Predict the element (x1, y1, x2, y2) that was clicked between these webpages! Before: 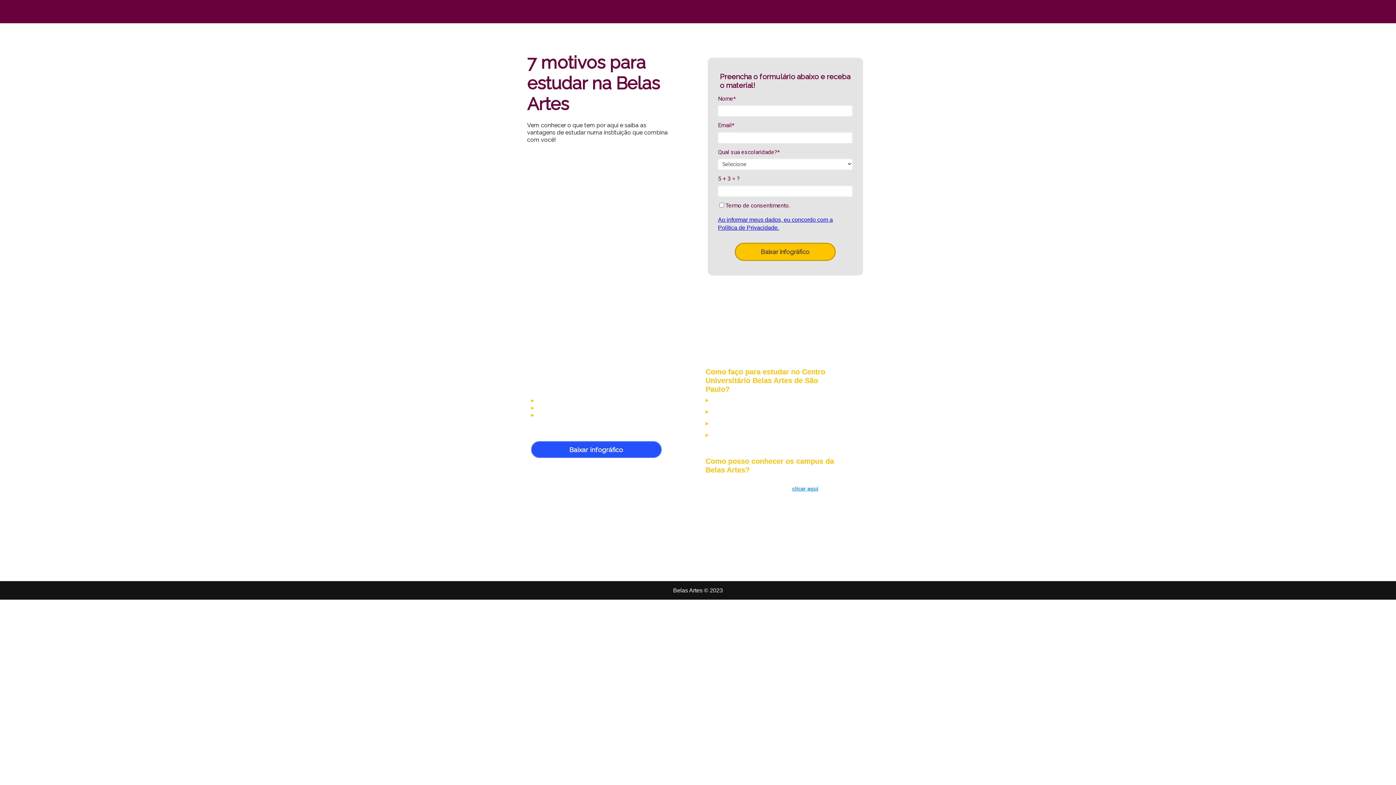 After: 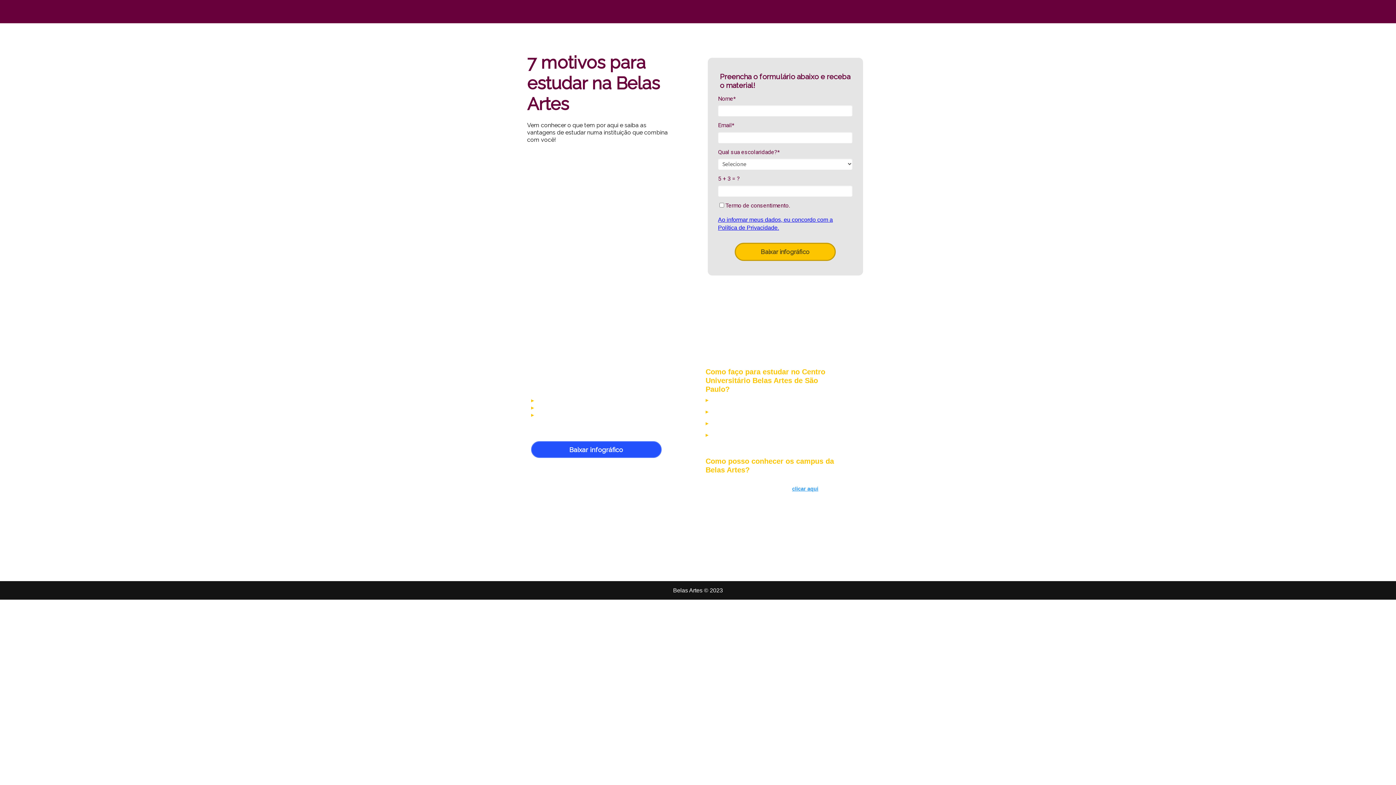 Action: bbox: (531, 441, 661, 458) label: Baixar infográfico